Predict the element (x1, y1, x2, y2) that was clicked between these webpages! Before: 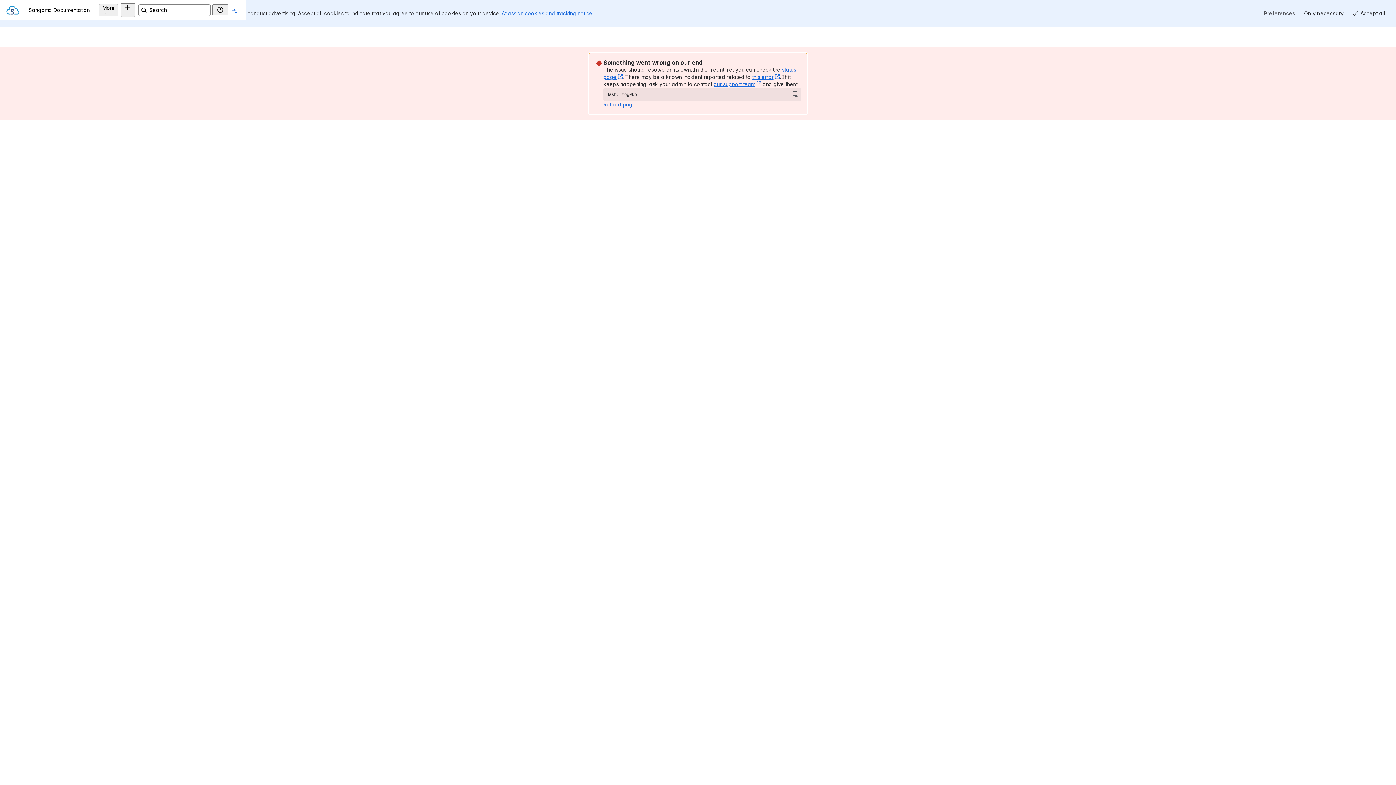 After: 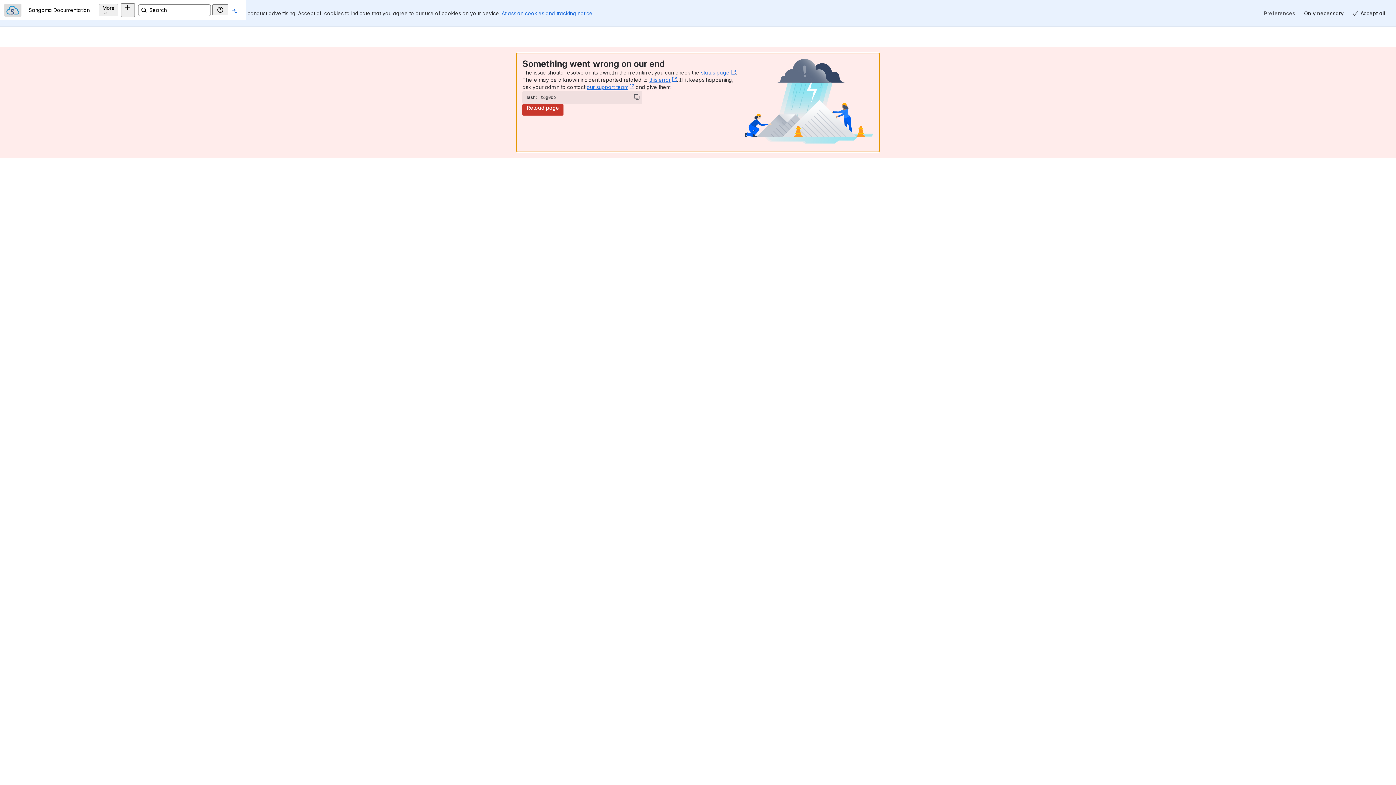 Action: label: Sangoma Documentation bbox: (17, 3, 34, 16)